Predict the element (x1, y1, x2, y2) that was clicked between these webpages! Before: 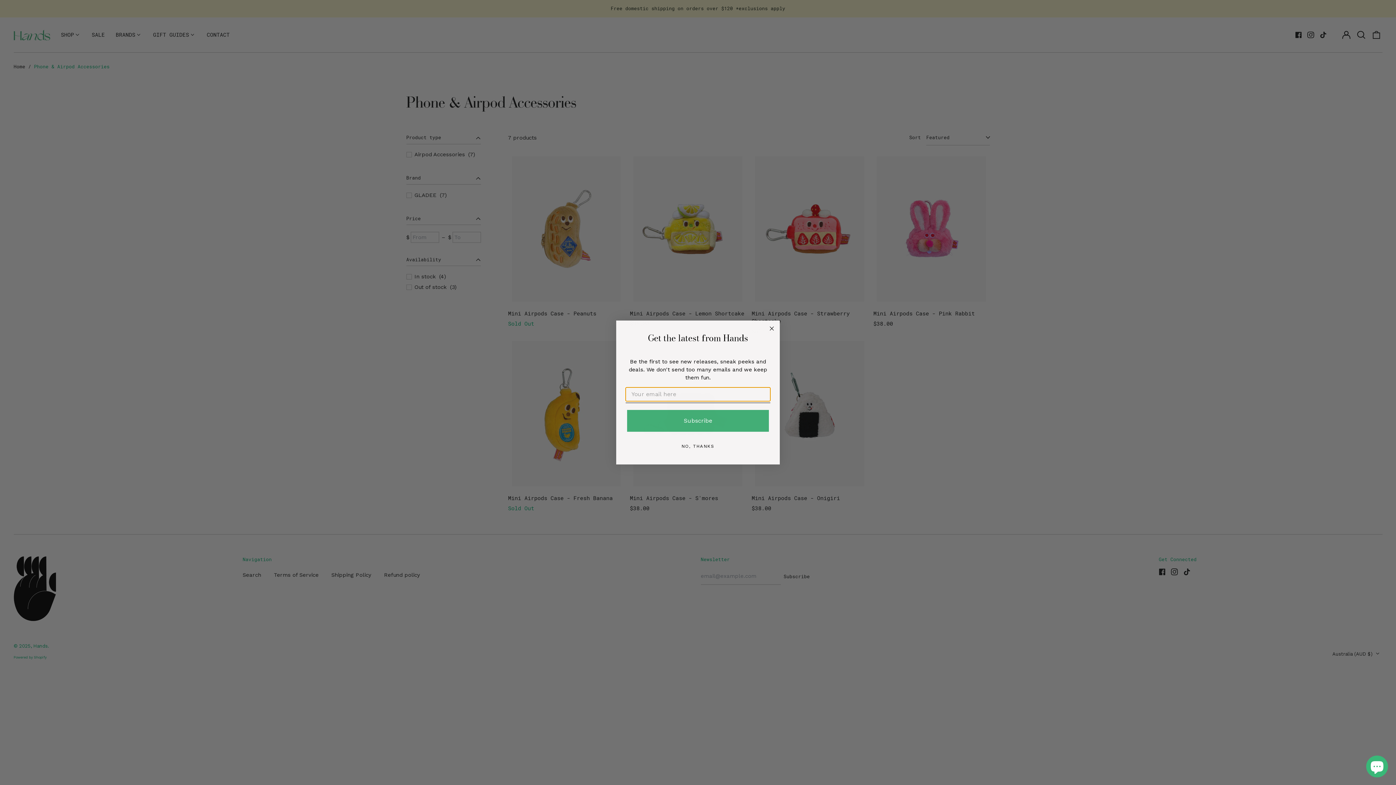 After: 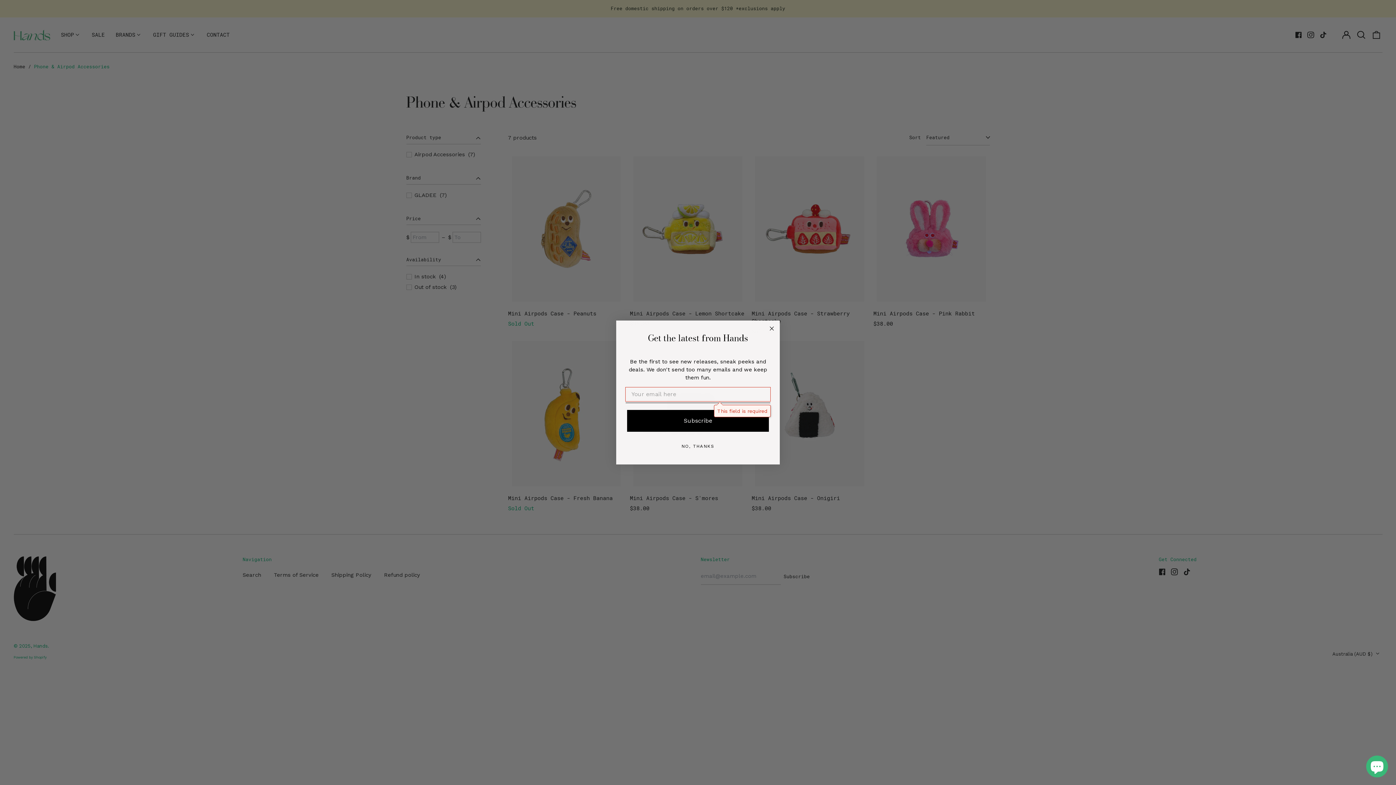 Action: bbox: (627, 410, 769, 432) label: Subscribe